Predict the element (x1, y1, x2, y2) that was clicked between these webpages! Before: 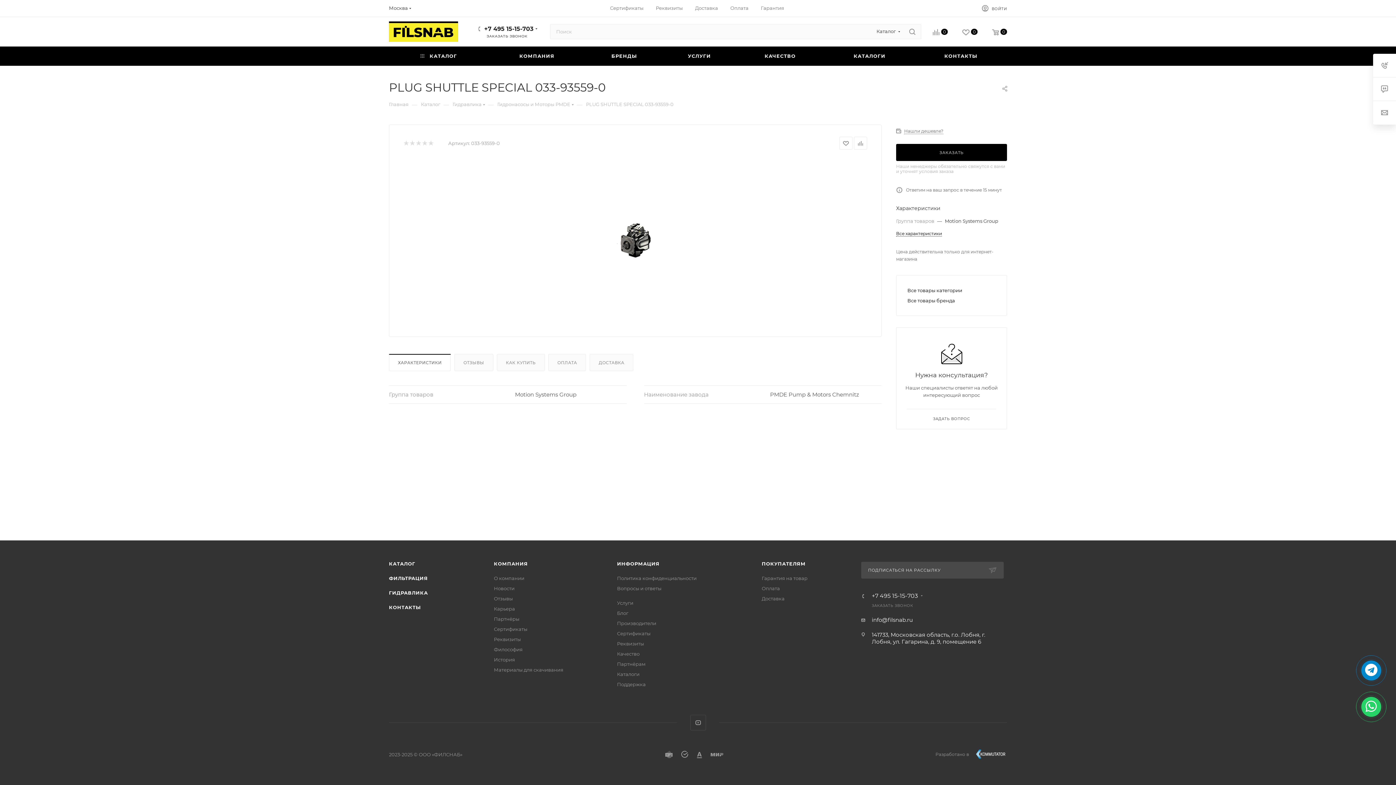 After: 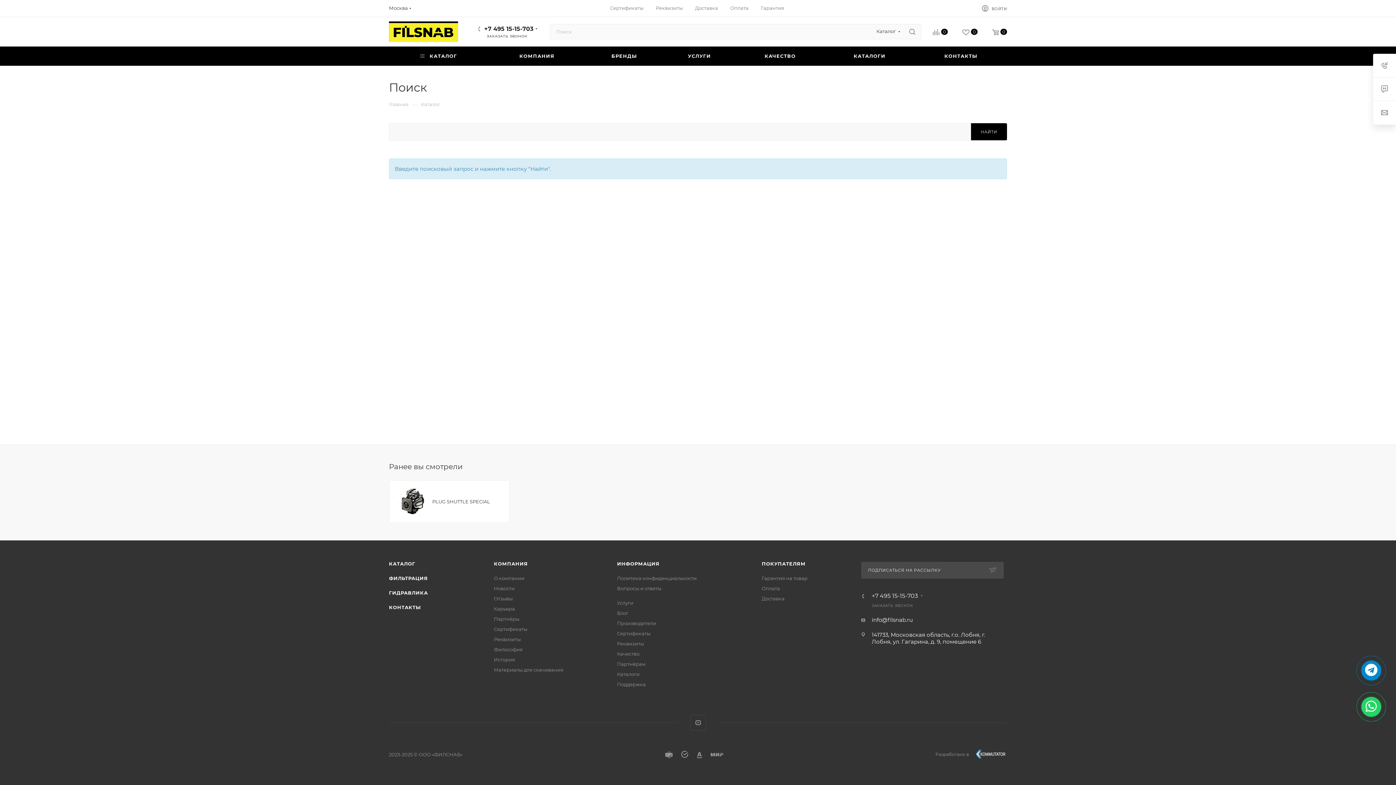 Action: bbox: (903, 24, 921, 39)